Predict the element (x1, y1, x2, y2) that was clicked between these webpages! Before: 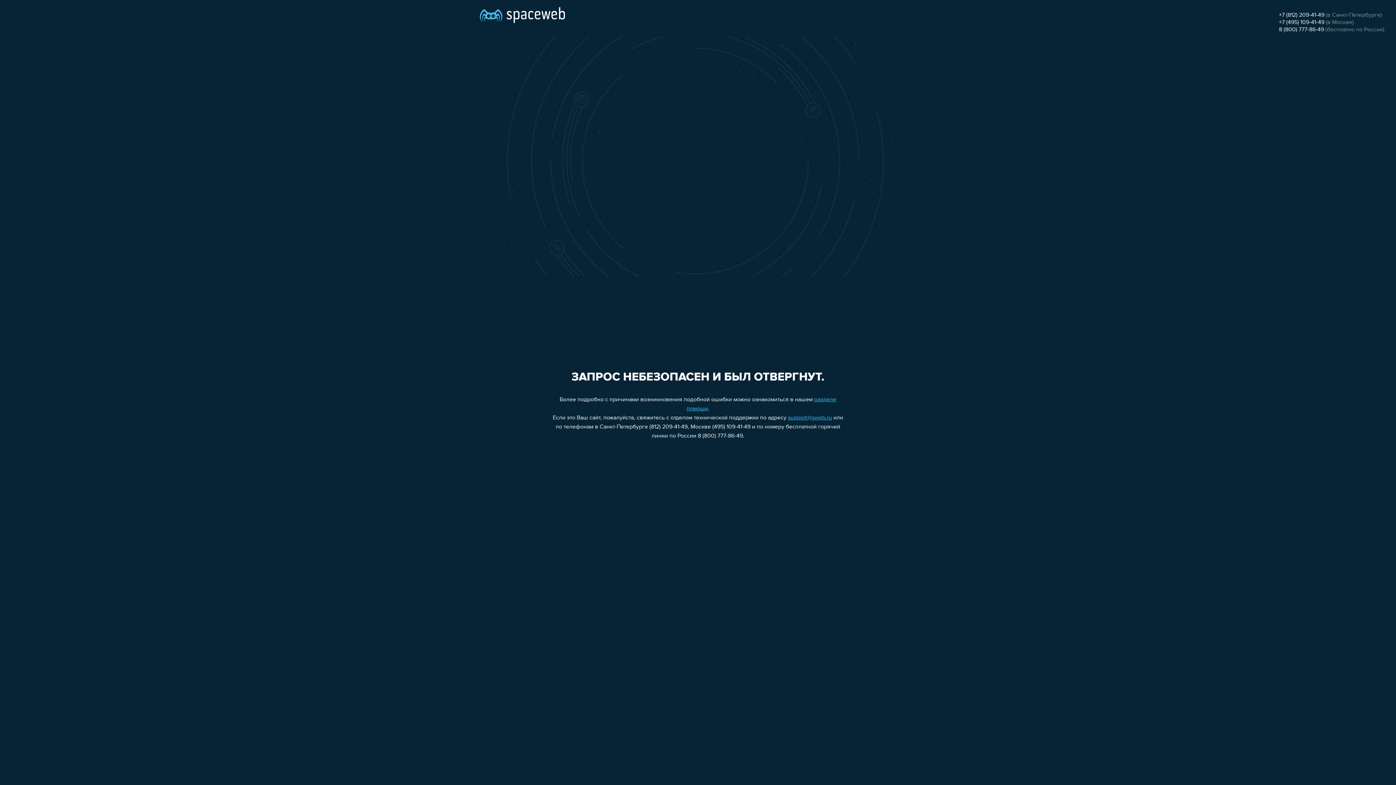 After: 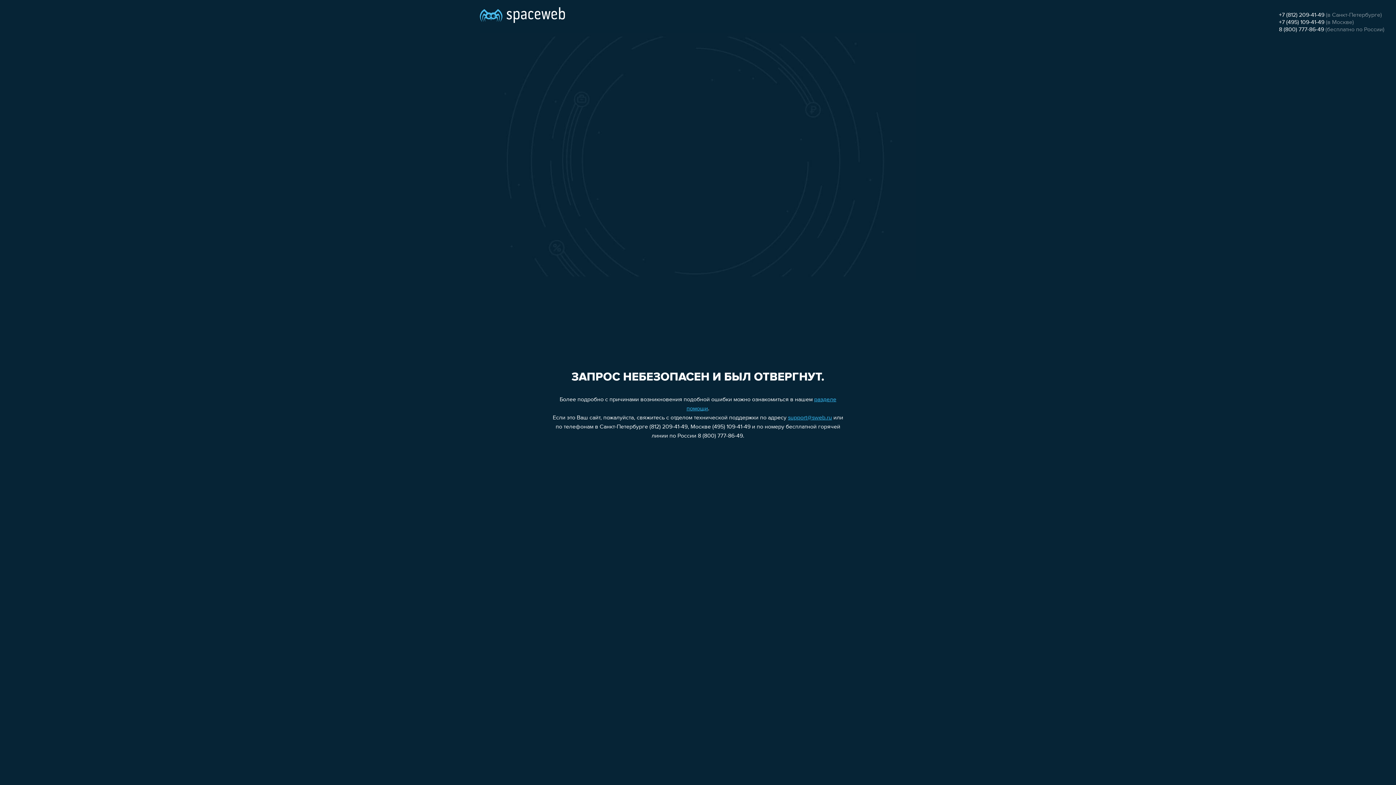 Action: bbox: (788, 415, 832, 421) label: support@sweb.ru